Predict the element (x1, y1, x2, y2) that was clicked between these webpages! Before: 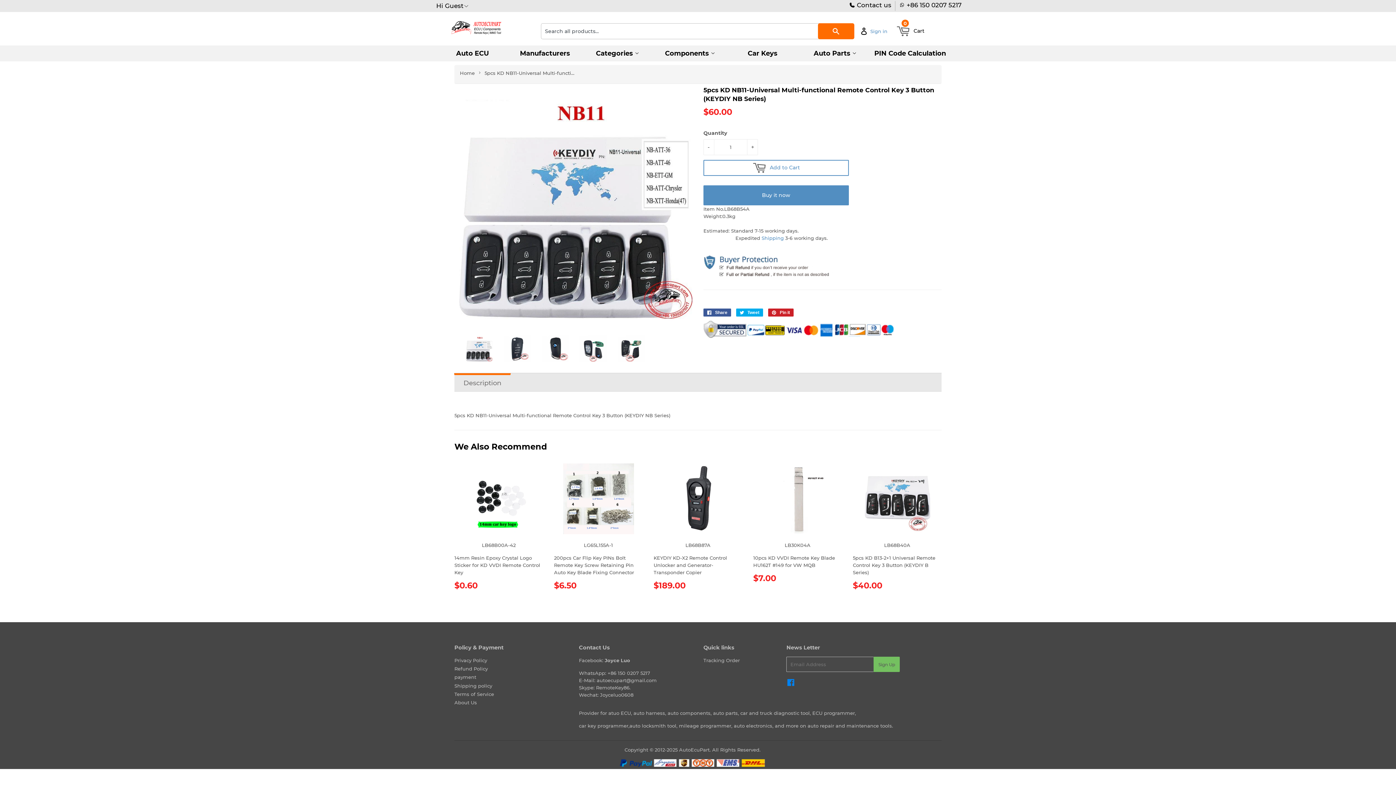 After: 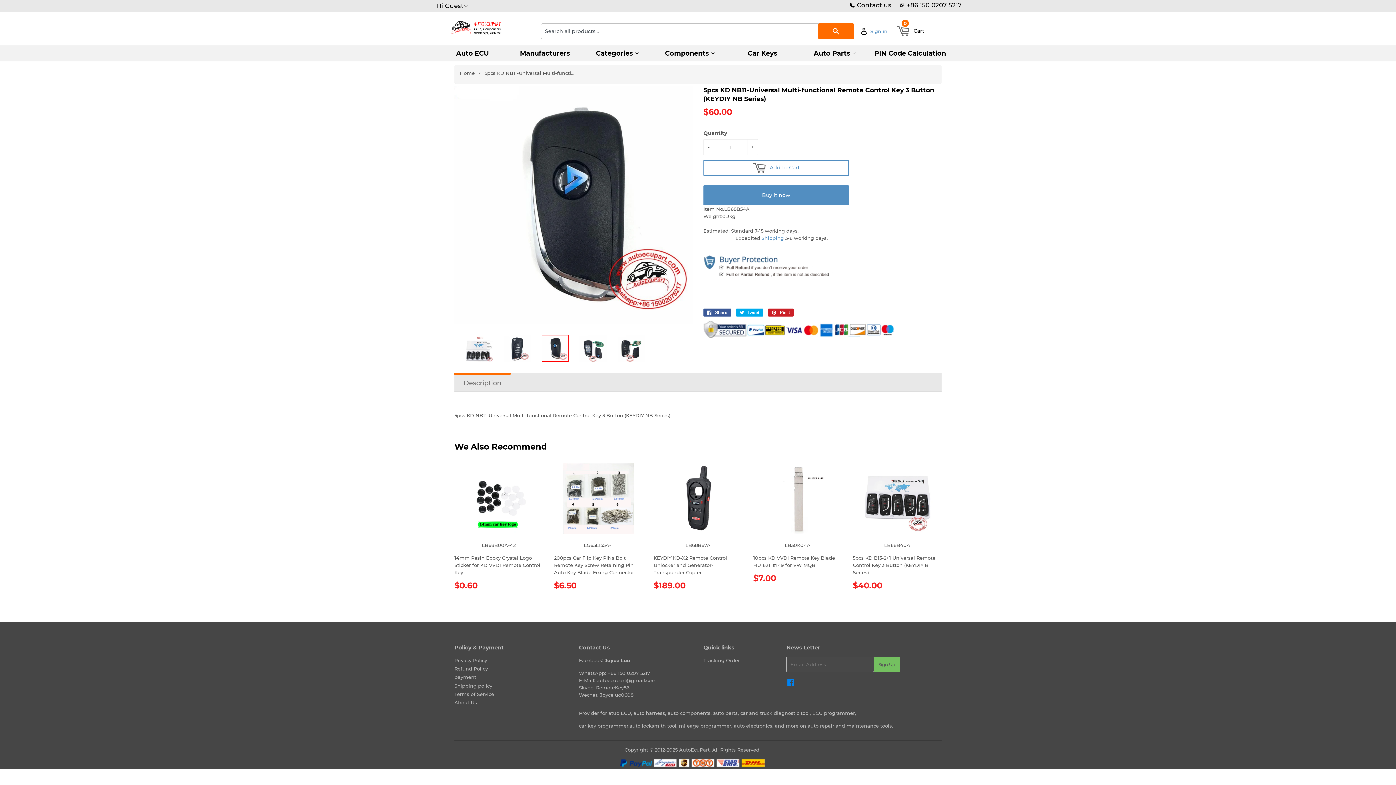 Action: bbox: (541, 334, 568, 362)